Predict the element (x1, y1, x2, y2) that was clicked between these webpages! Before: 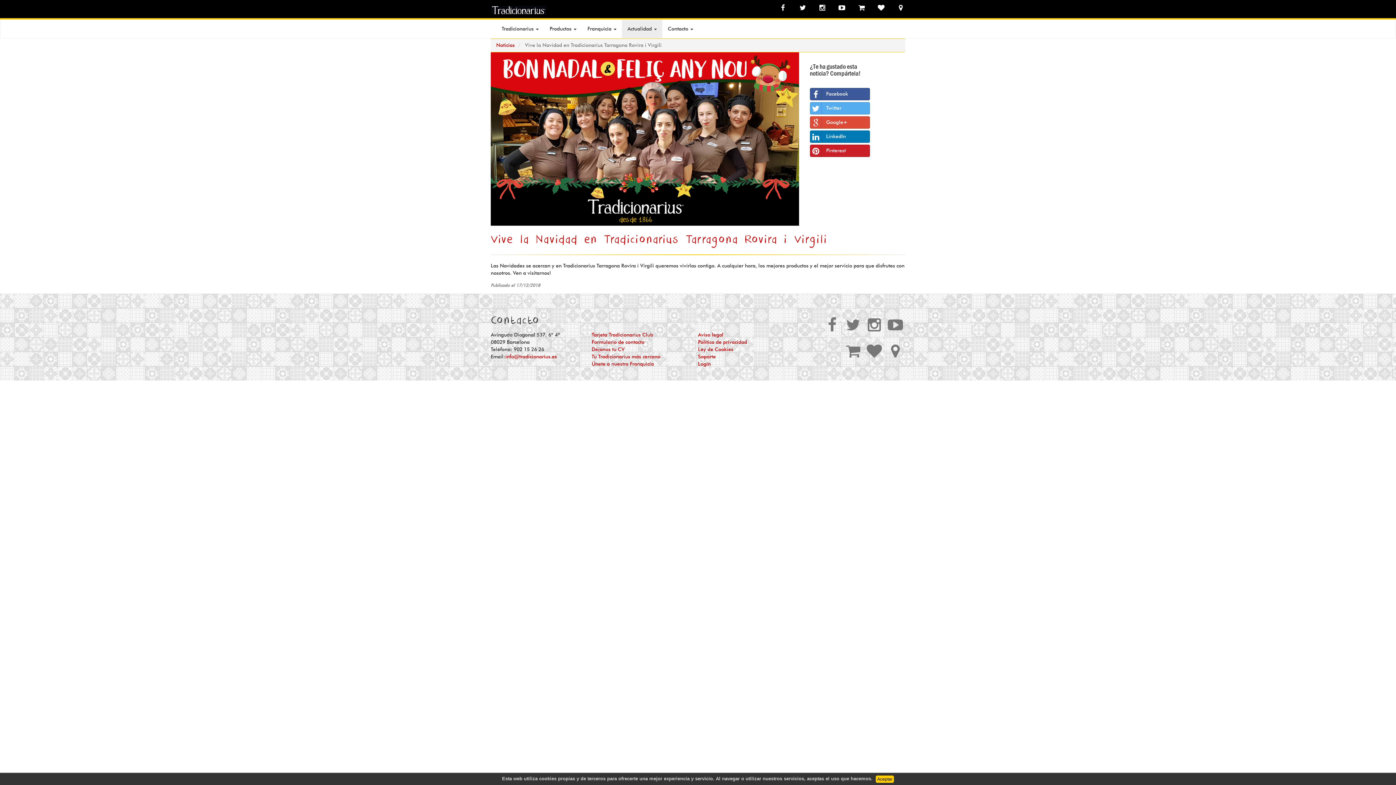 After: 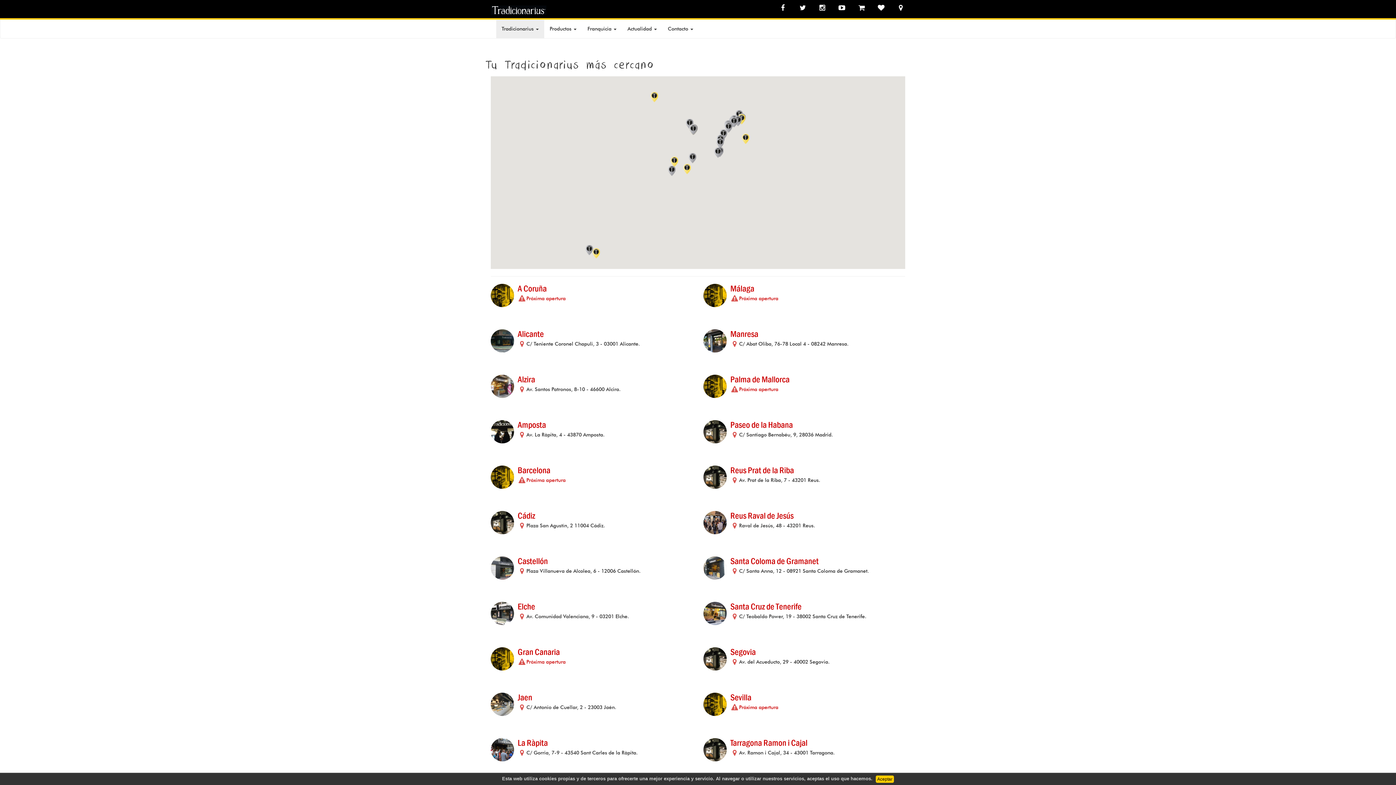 Action: bbox: (891, 0, 910, 16)